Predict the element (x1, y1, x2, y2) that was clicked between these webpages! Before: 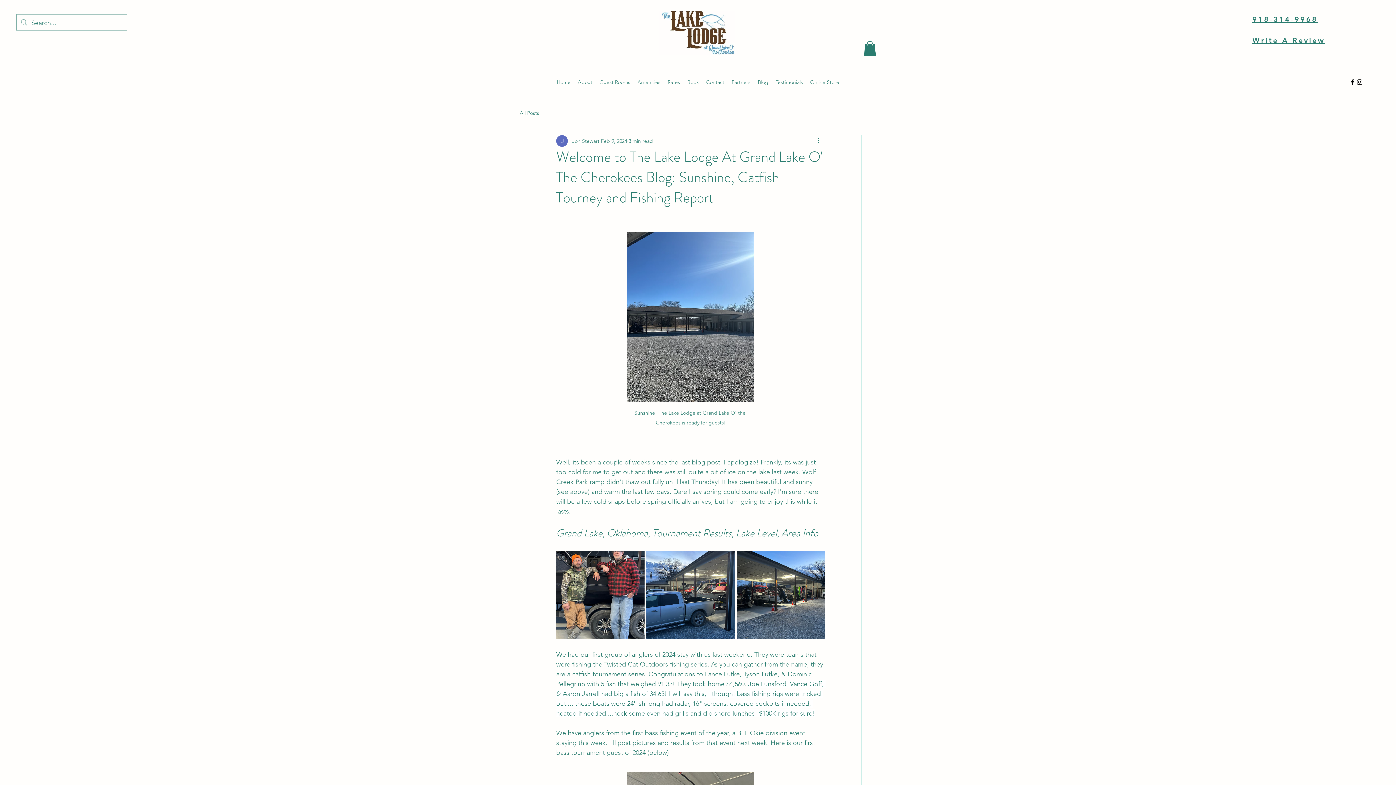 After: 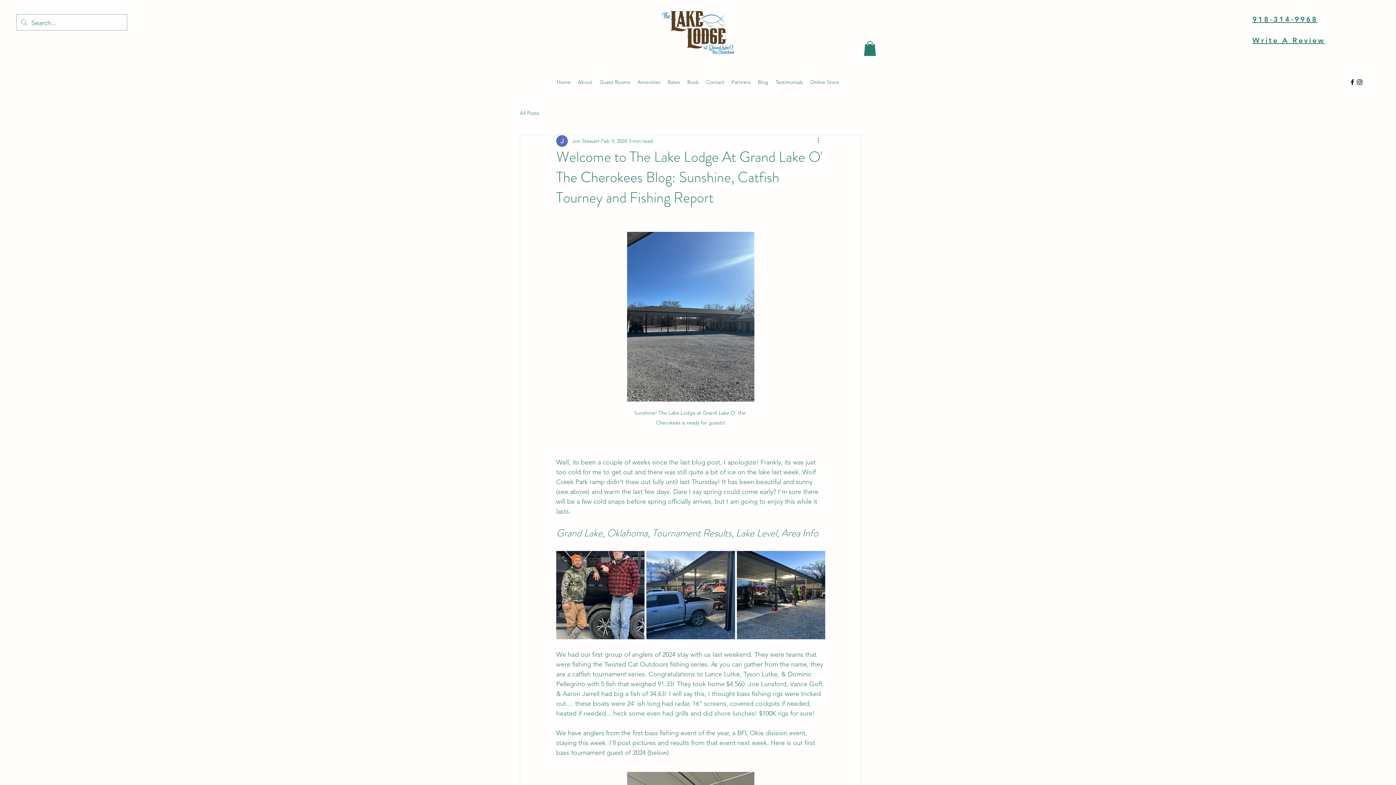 Action: bbox: (864, 41, 876, 55)